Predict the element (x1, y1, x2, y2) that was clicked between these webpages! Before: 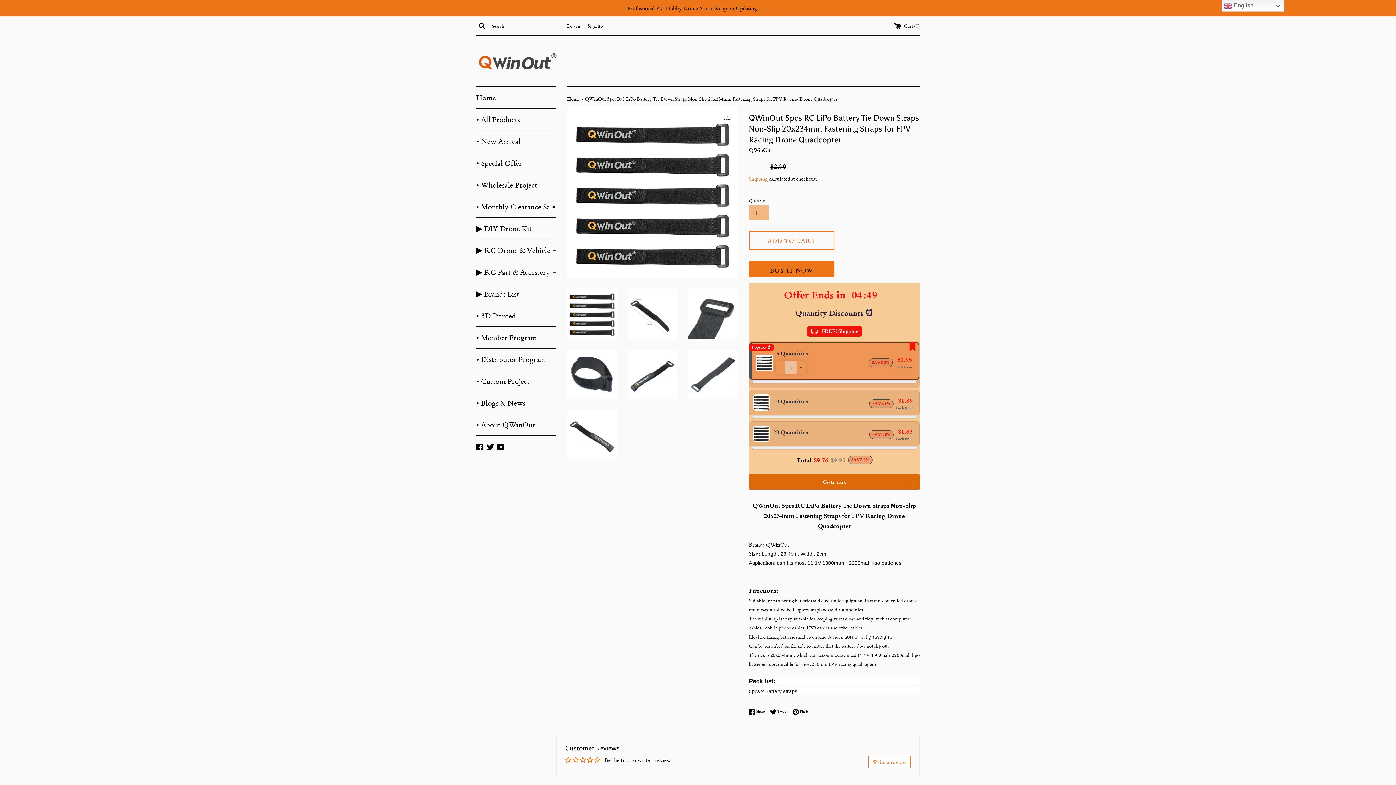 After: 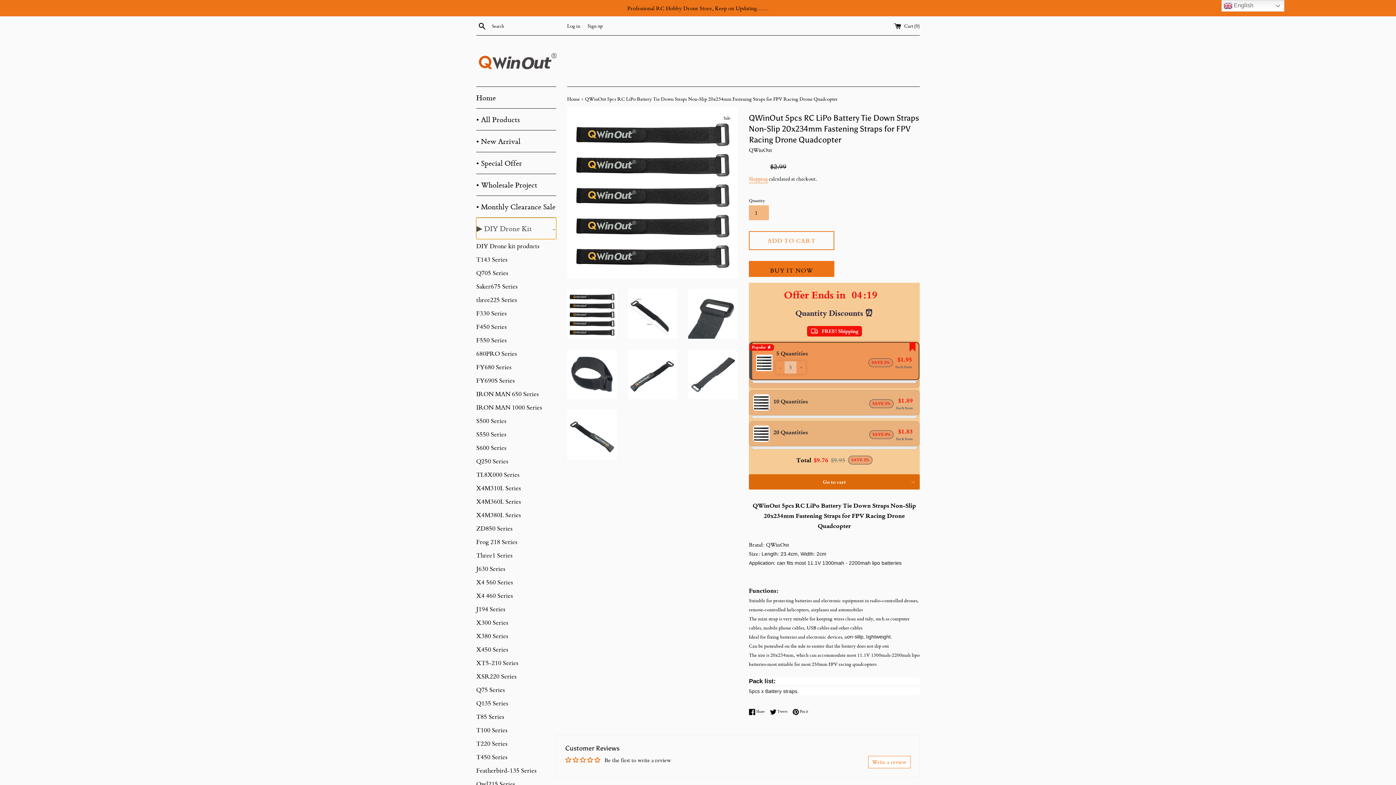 Action: bbox: (476, 217, 556, 239) label: ▶ DIY Drone Kit
+